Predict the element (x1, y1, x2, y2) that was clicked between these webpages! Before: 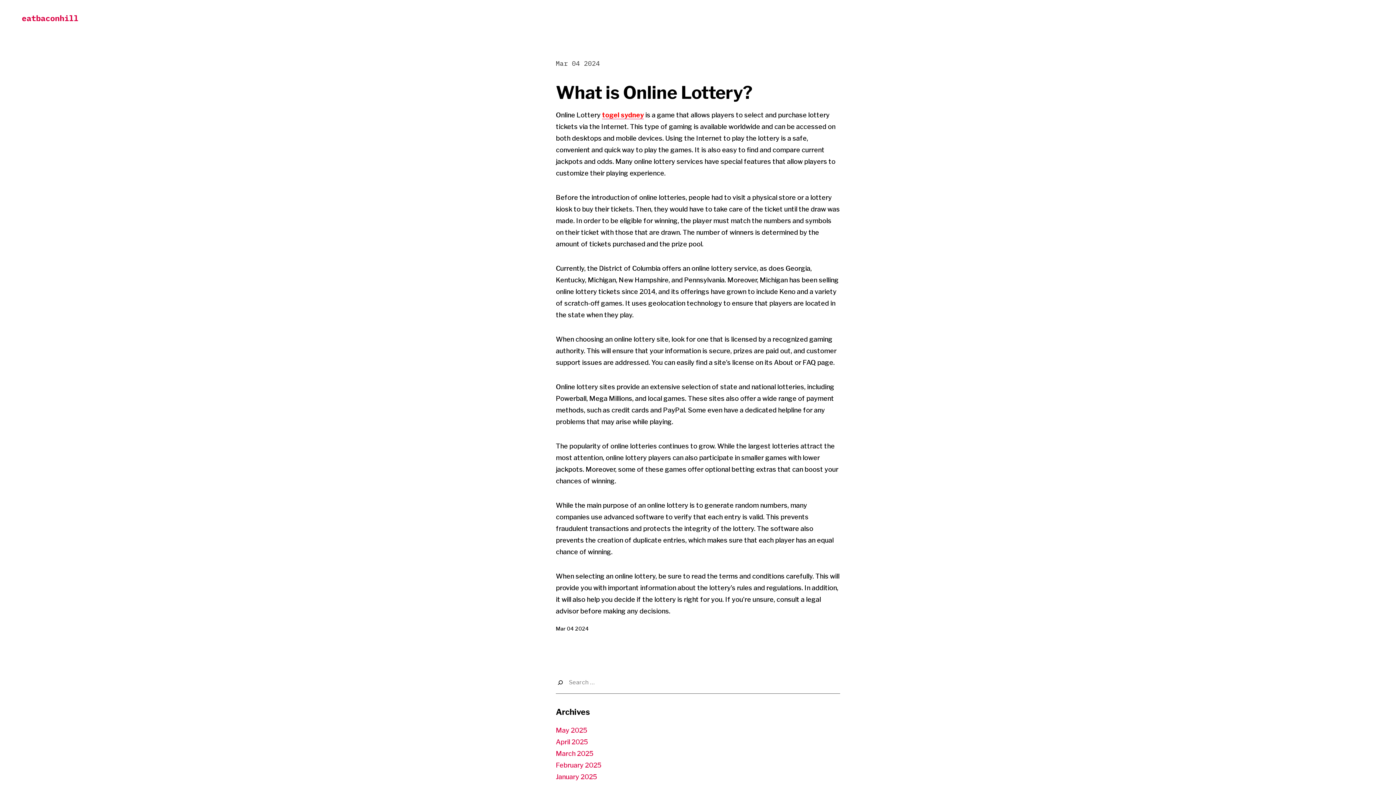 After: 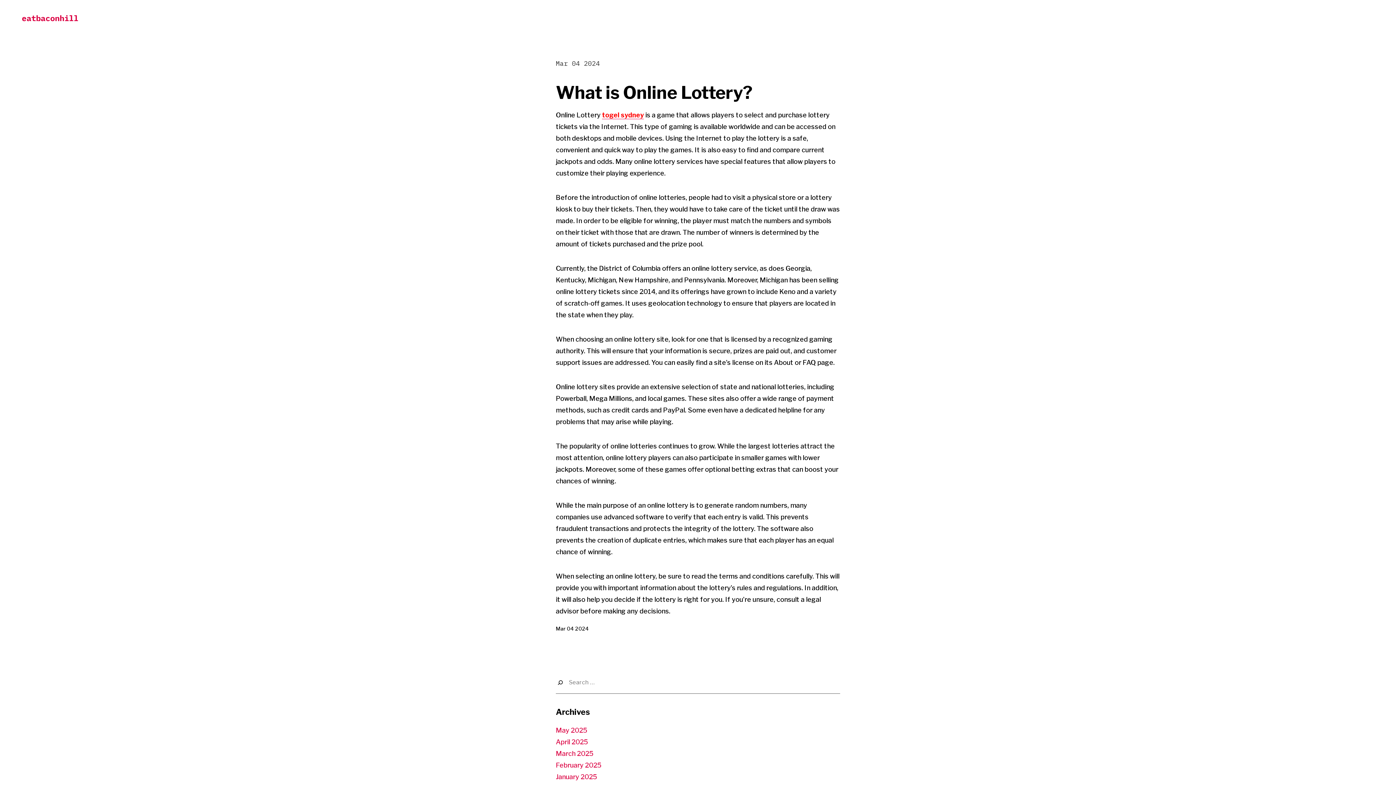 Action: label: Mar 04 2024 bbox: (556, 57, 600, 69)